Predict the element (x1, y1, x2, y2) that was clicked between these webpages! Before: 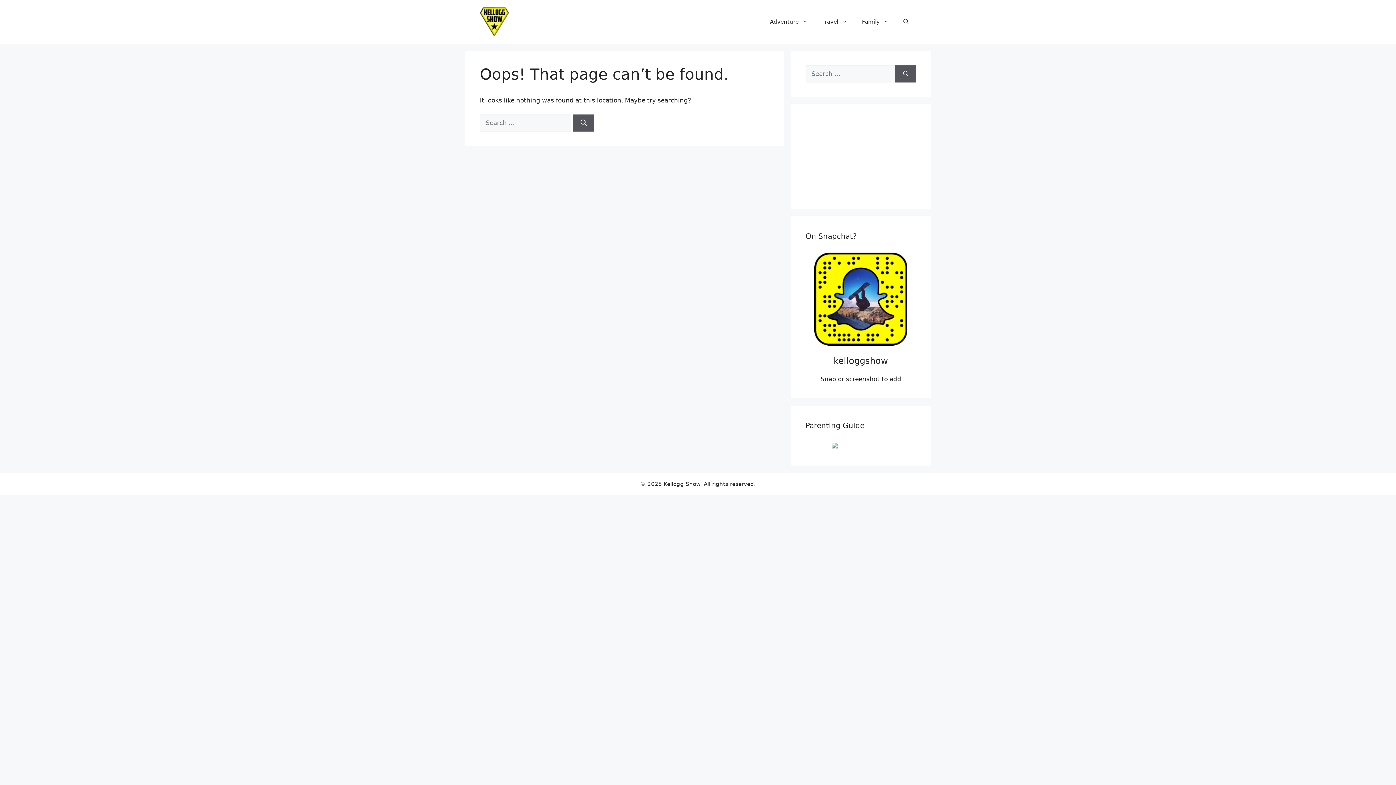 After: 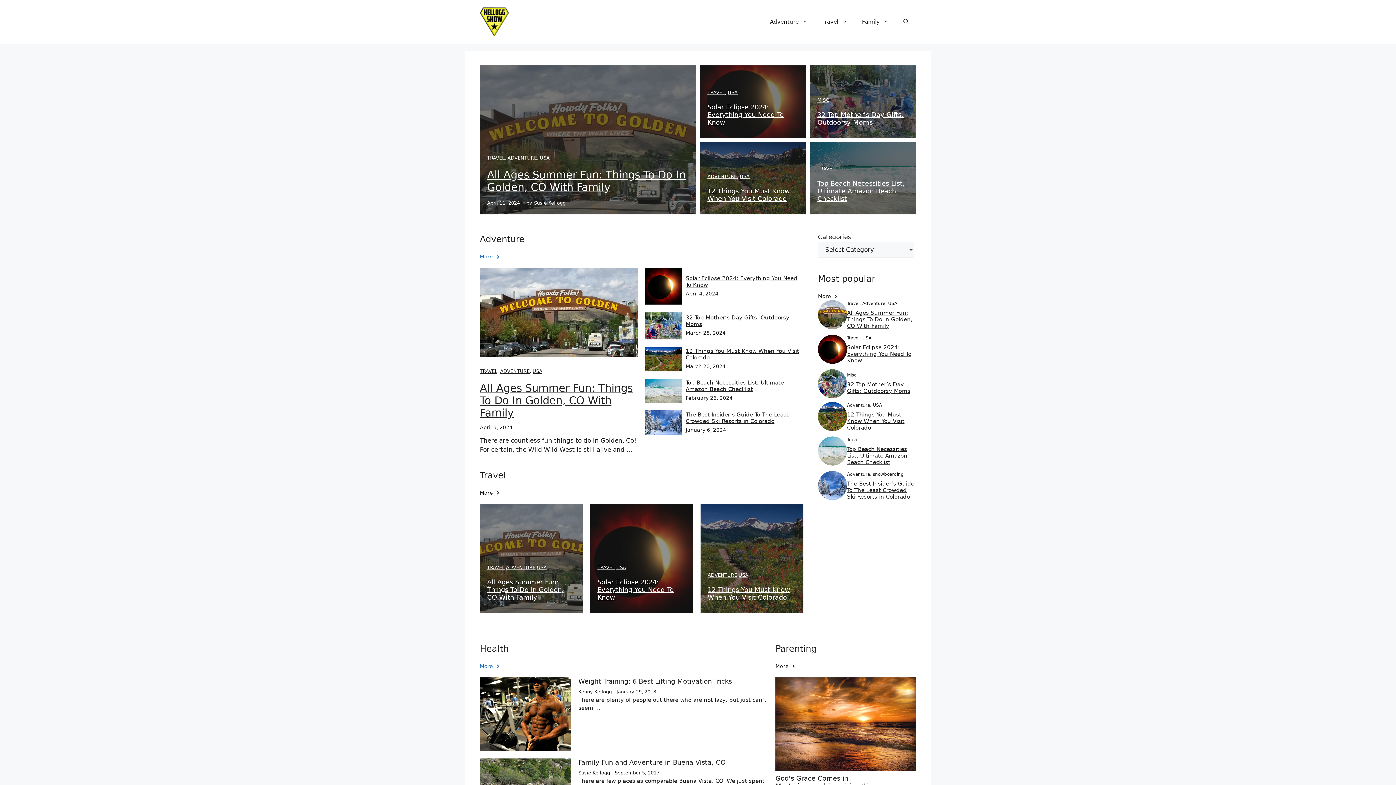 Action: bbox: (480, 17, 509, 24)